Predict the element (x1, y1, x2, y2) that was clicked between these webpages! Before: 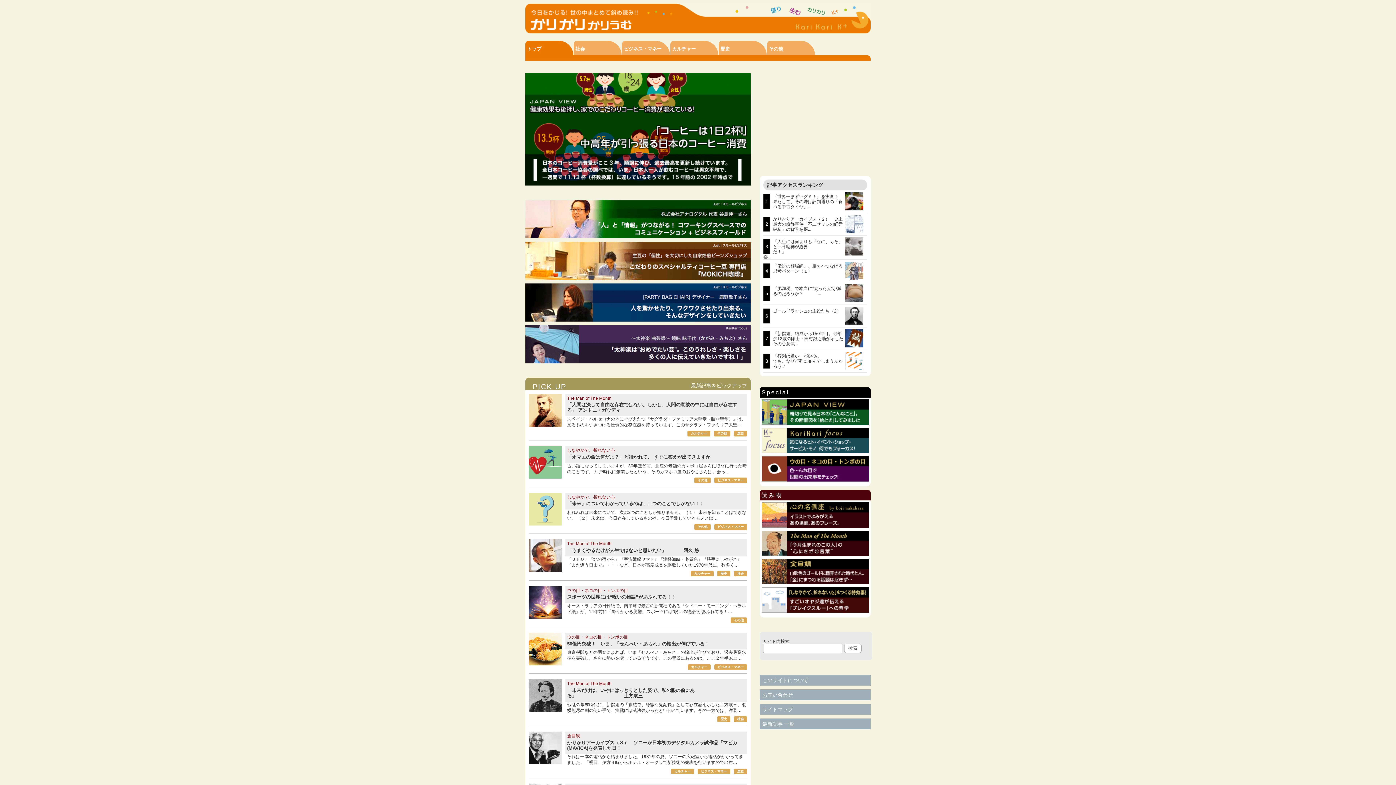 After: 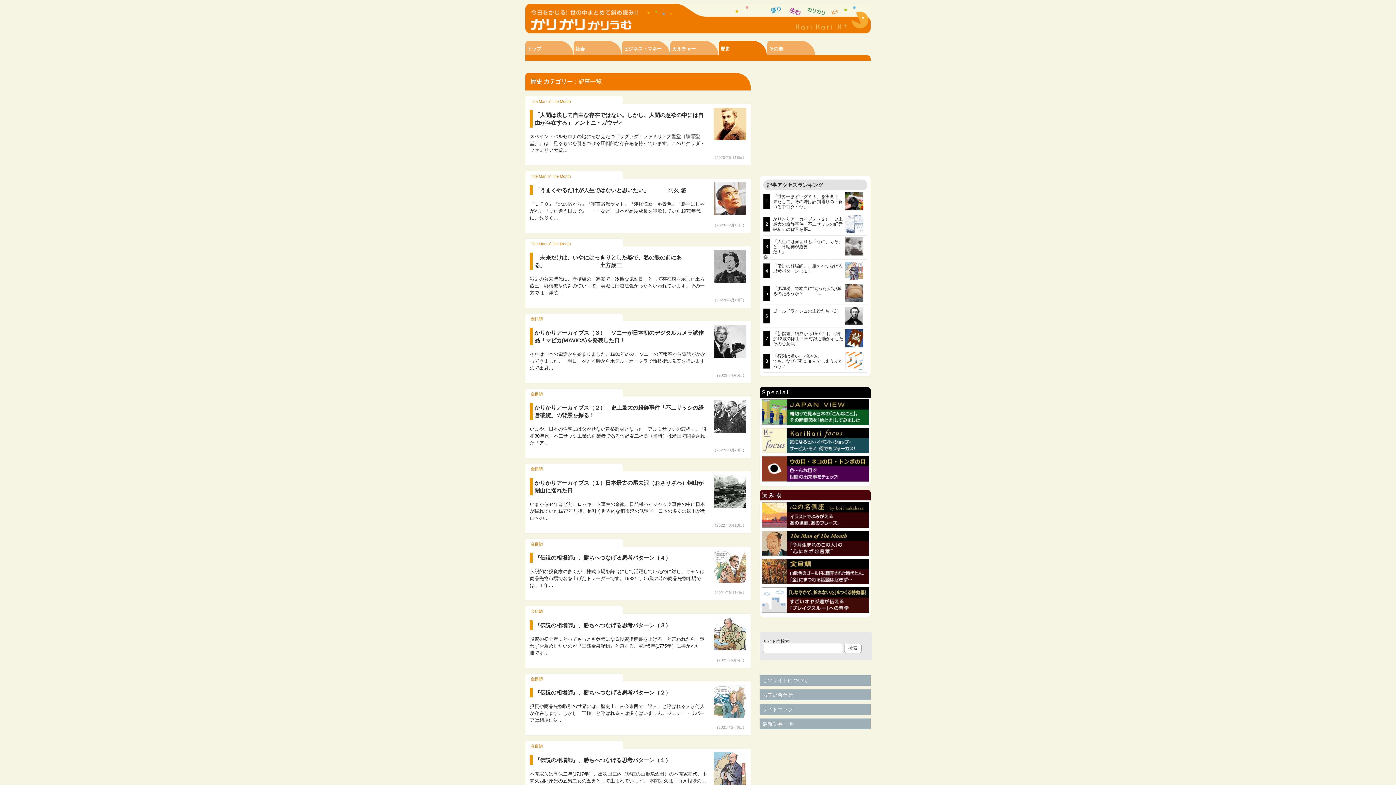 Action: label: 歴史 bbox: (717, 571, 730, 576)